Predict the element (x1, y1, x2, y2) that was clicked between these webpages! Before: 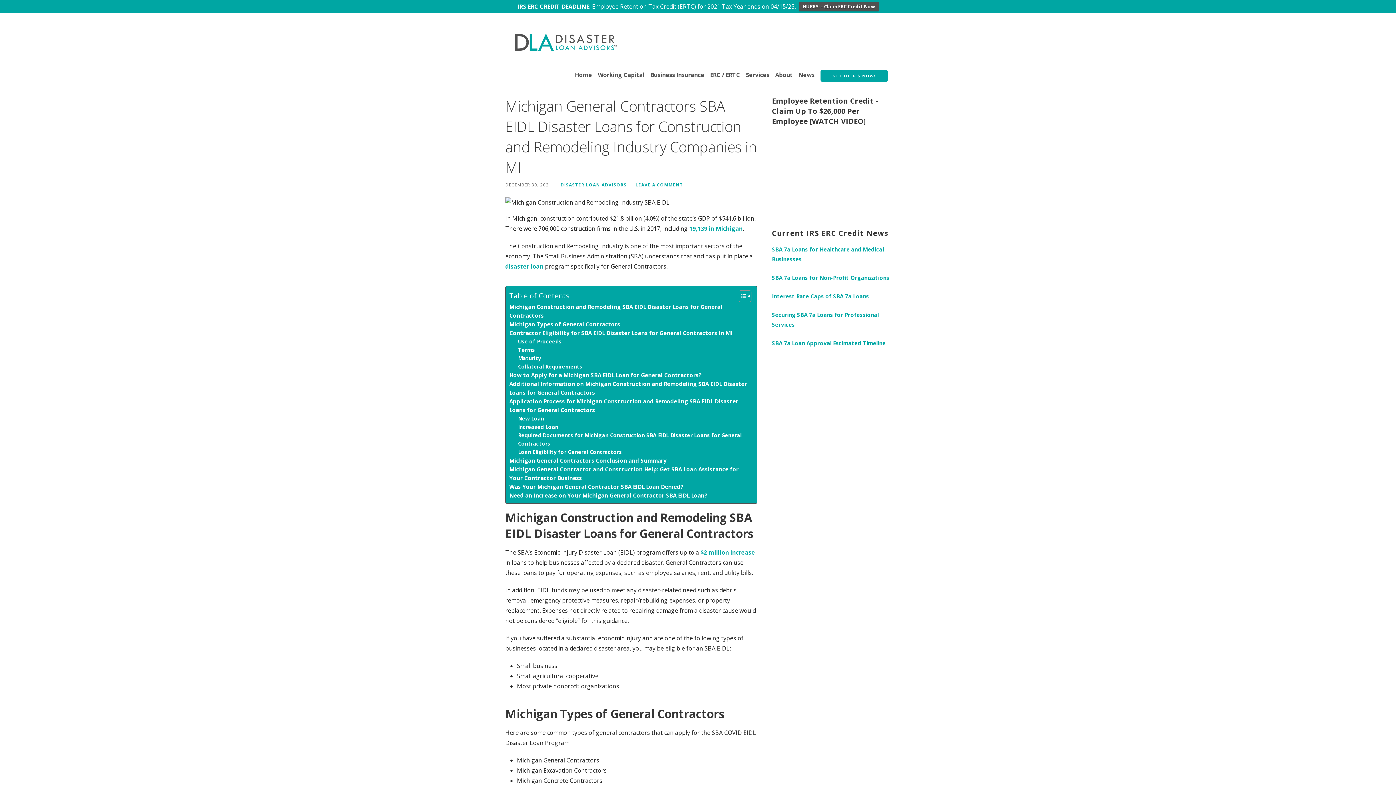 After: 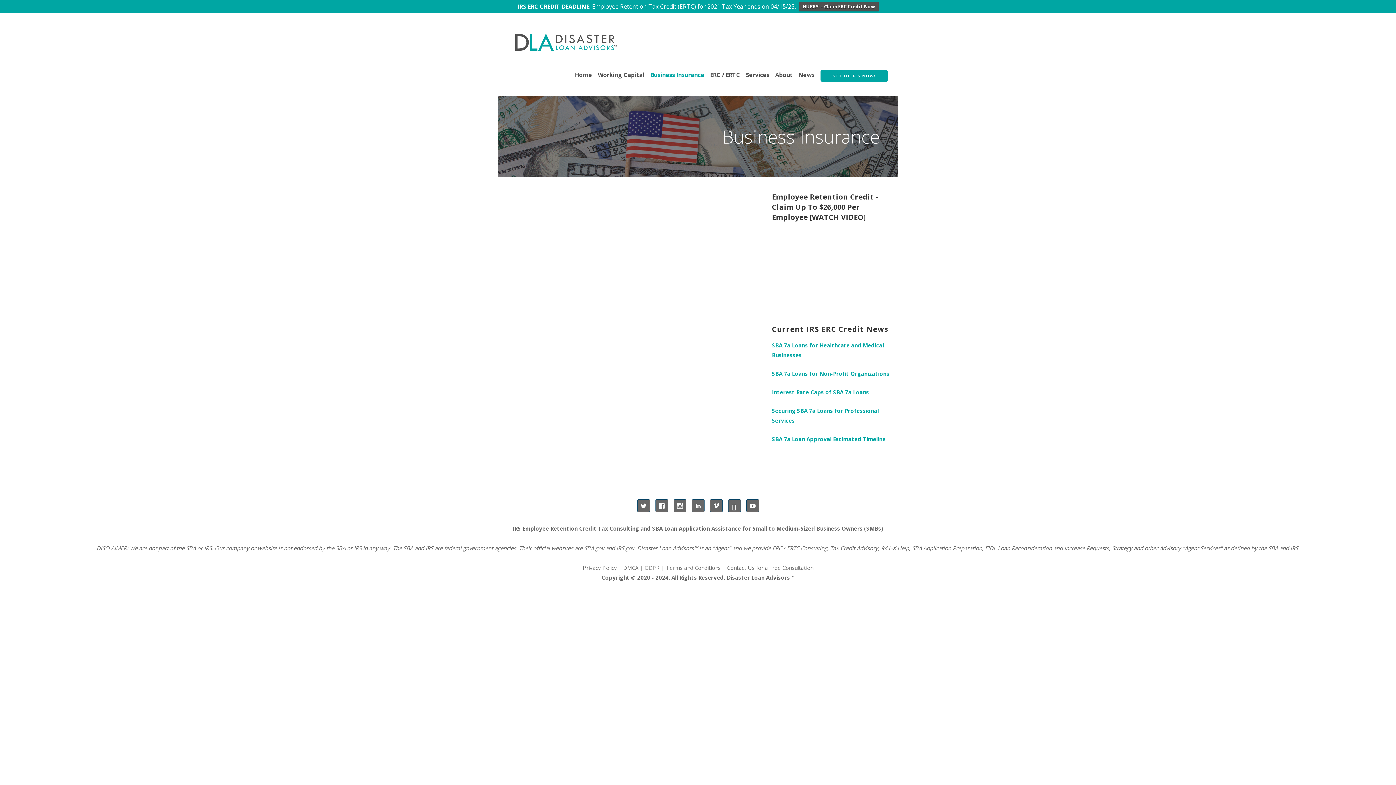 Action: bbox: (650, 67, 704, 82) label: Business Insurance